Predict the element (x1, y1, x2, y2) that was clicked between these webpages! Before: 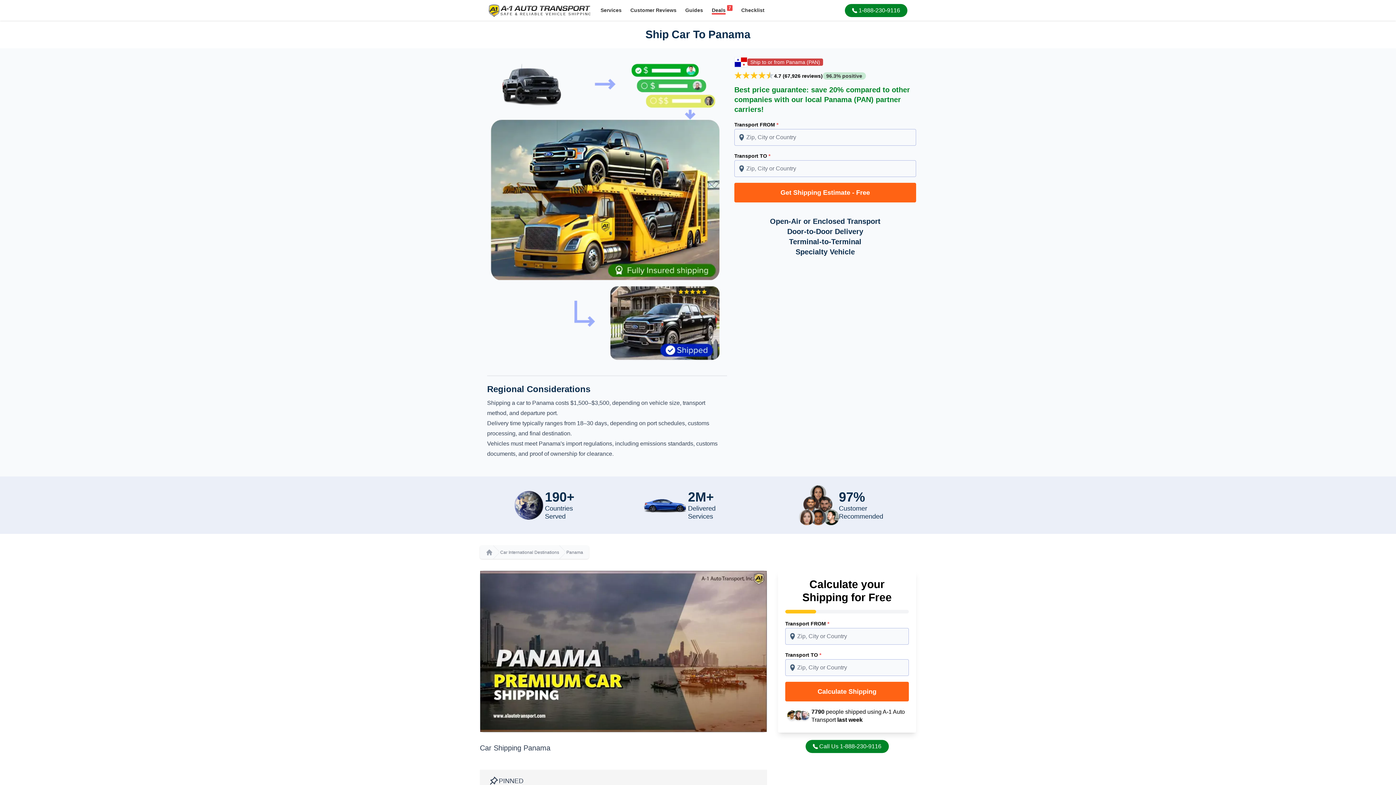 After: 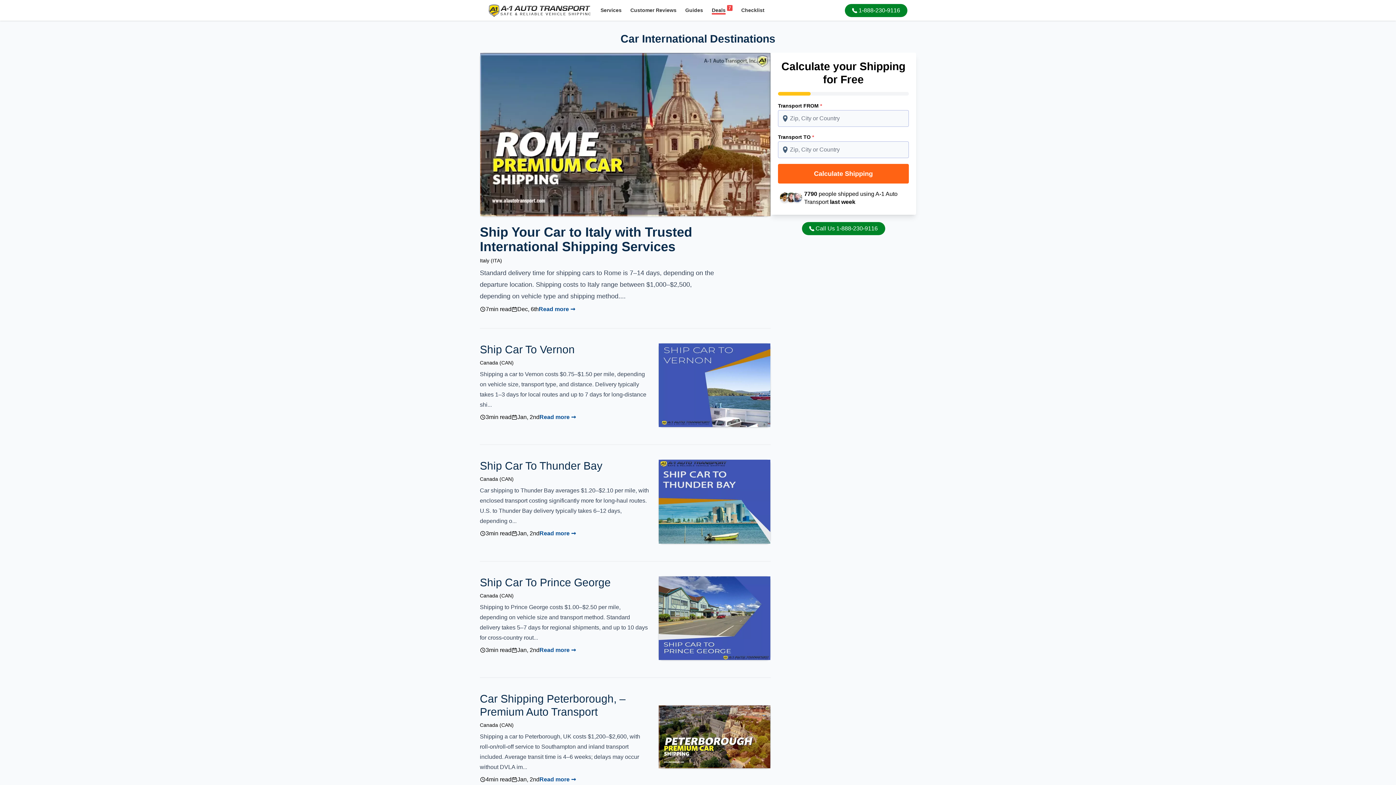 Action: bbox: (500, 549, 559, 555) label: Car International Destinations